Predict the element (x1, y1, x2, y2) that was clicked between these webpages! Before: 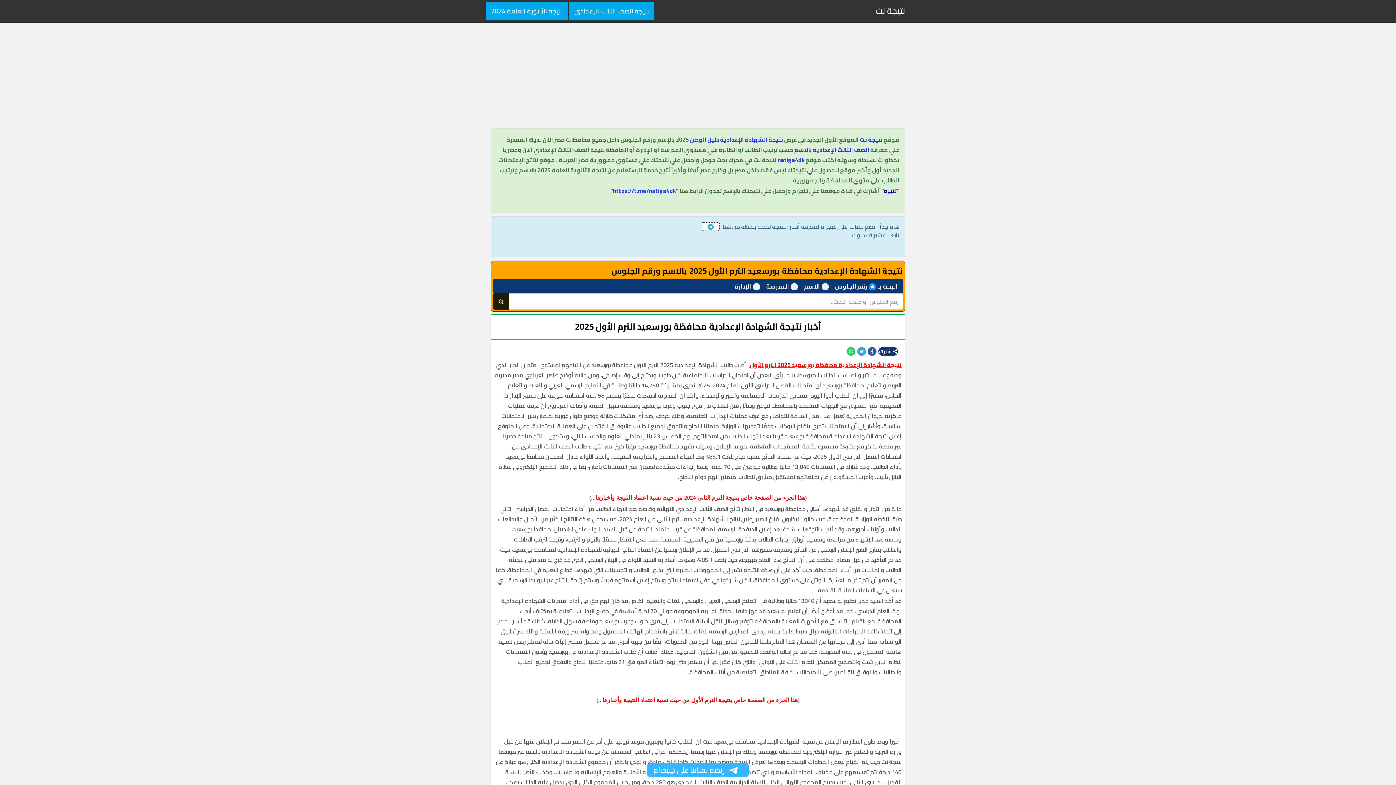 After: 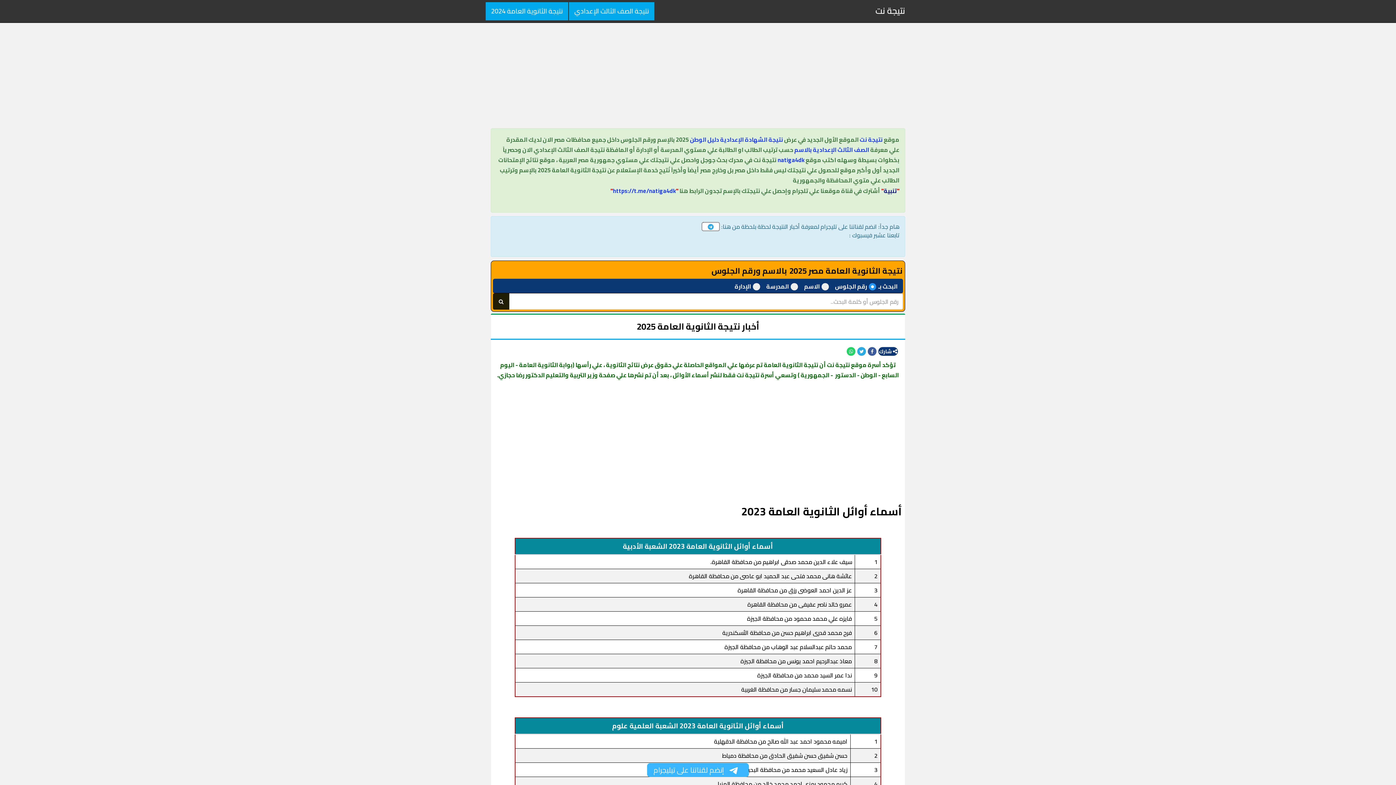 Action: label: نتيجة الثانوية العامة 2024 bbox: (485, 2, 568, 20)